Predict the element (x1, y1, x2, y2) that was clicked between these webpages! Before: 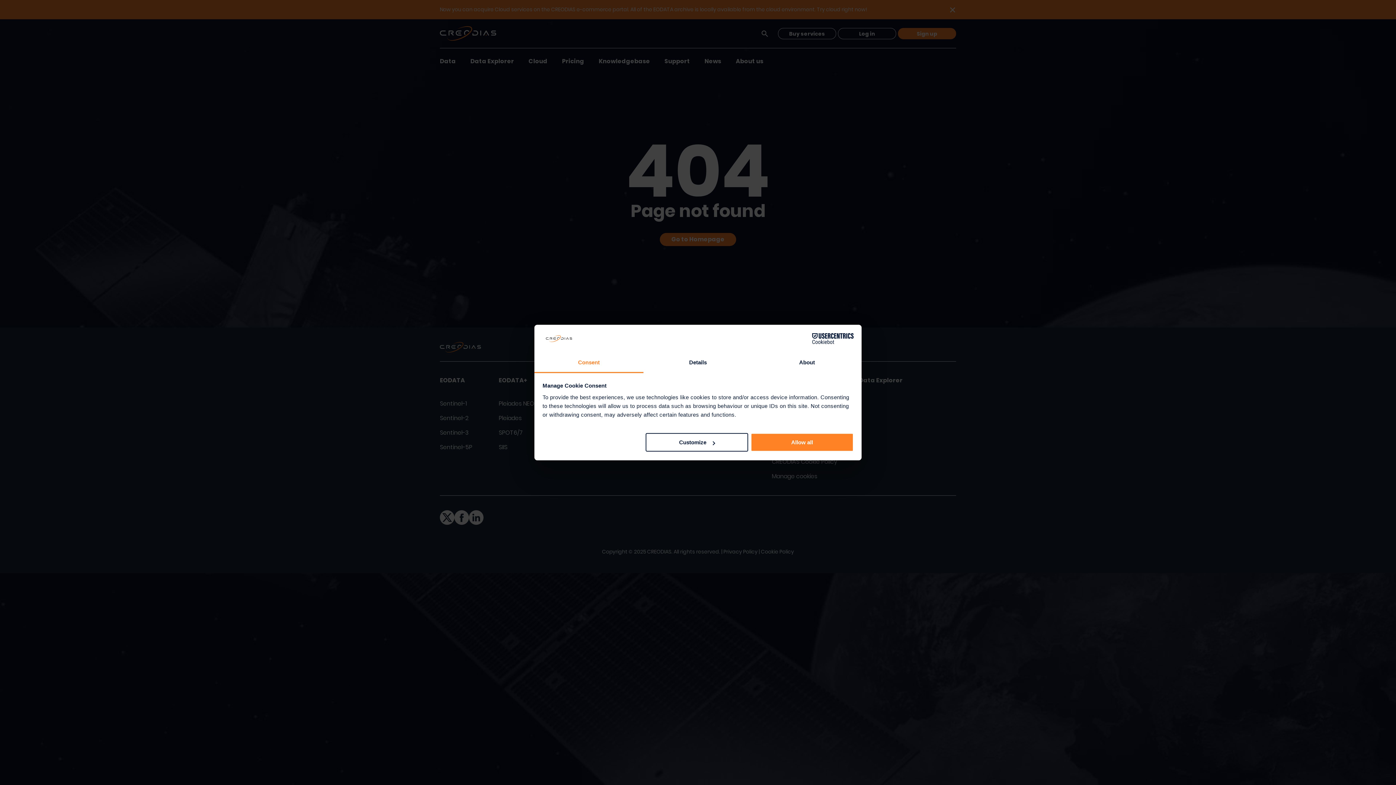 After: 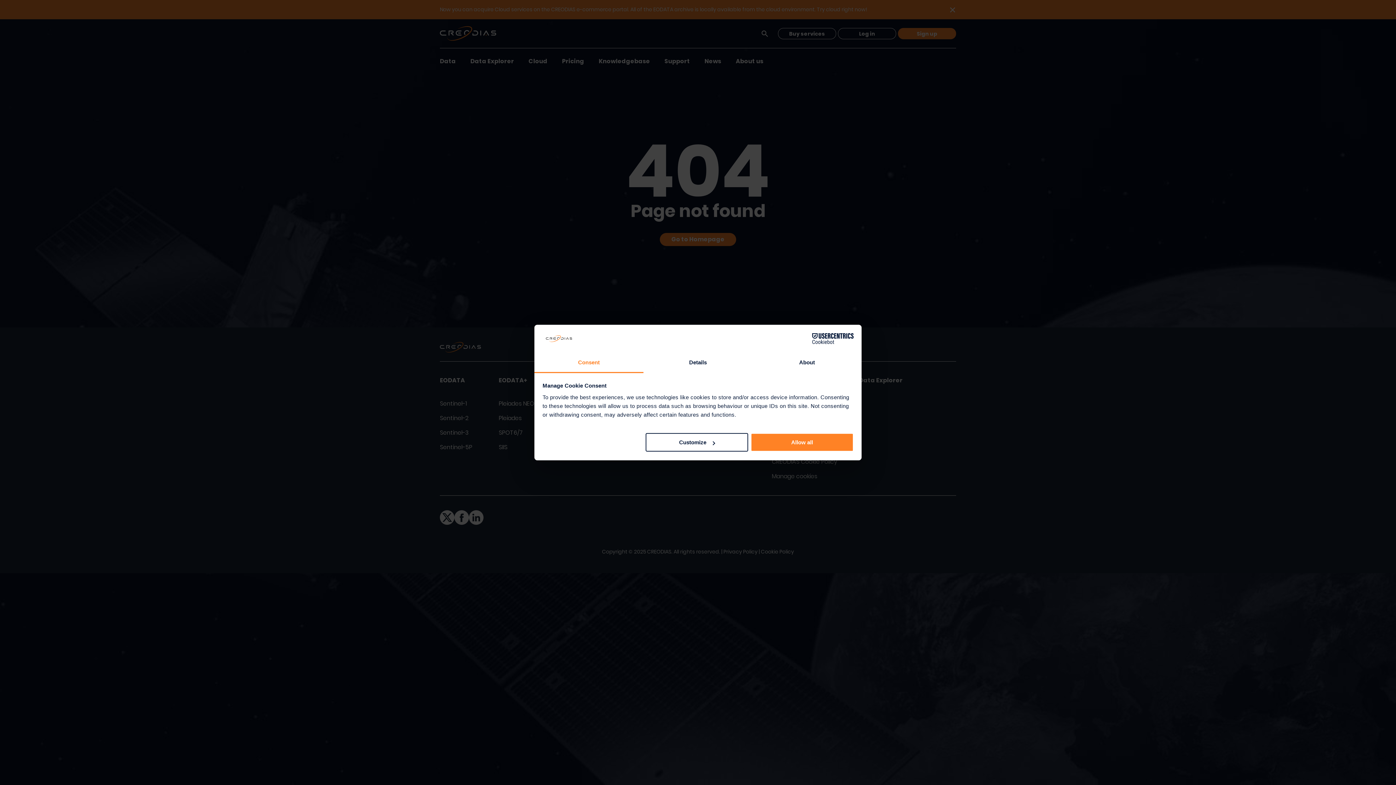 Action: bbox: (534, 353, 643, 373) label: Consent